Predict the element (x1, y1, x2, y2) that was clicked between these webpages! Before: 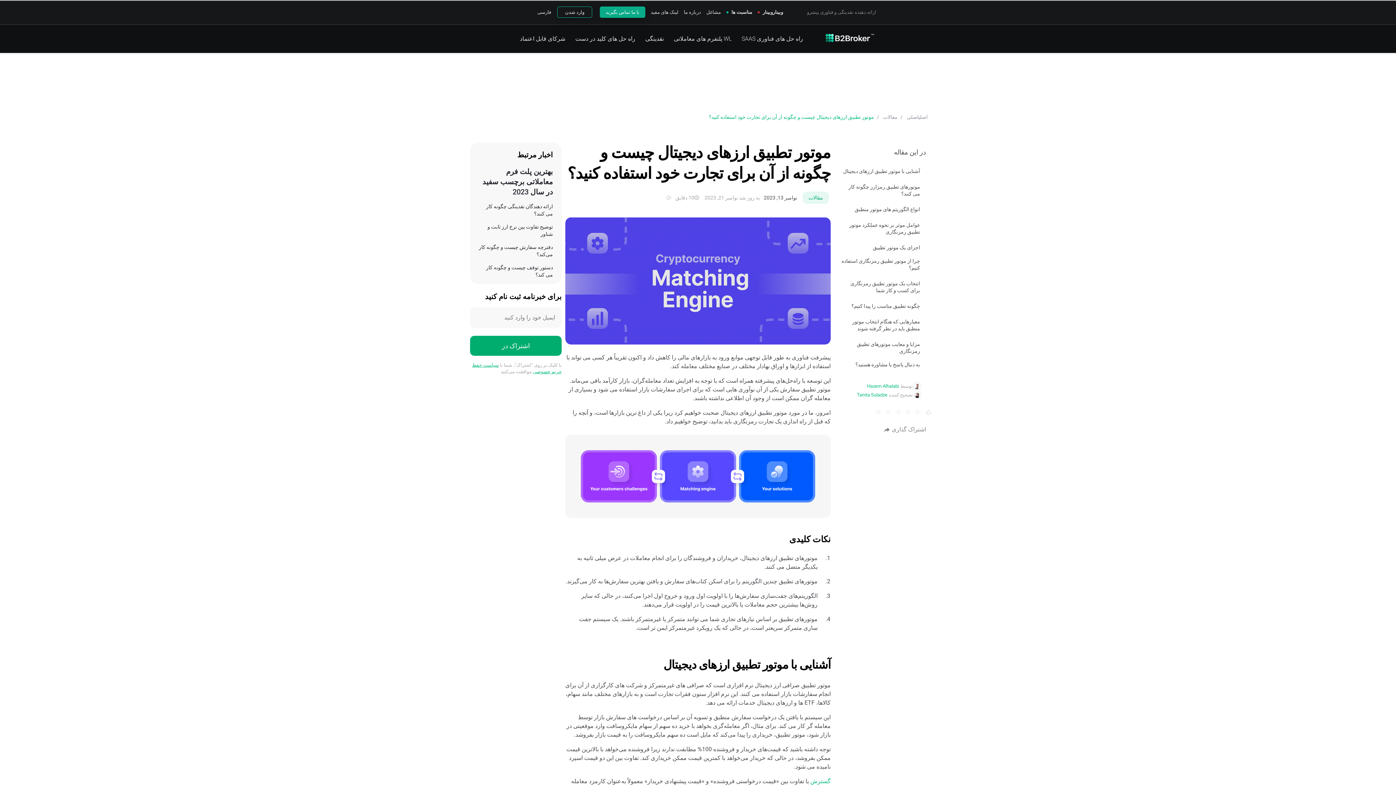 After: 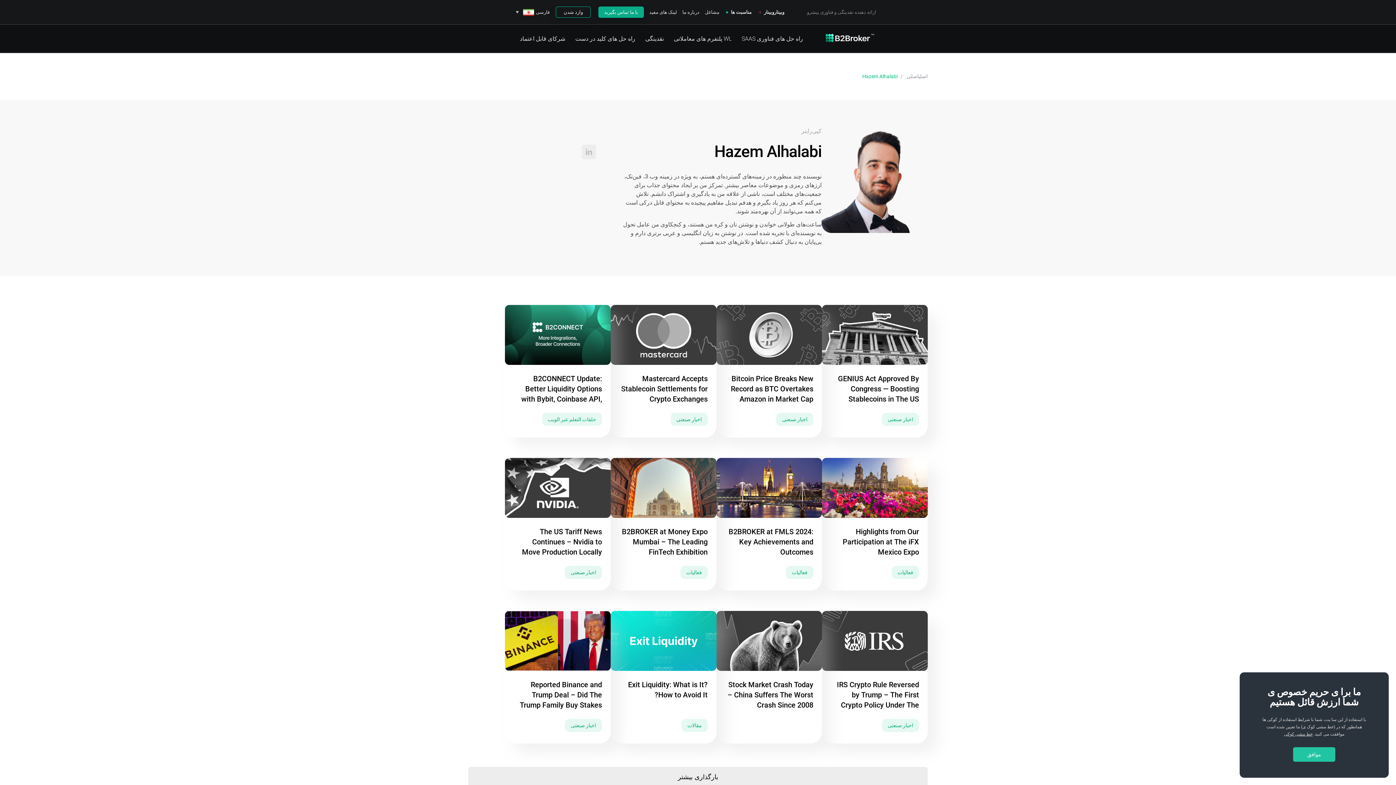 Action: bbox: (867, 157, 899, 163) label: Hazem Alhalabi